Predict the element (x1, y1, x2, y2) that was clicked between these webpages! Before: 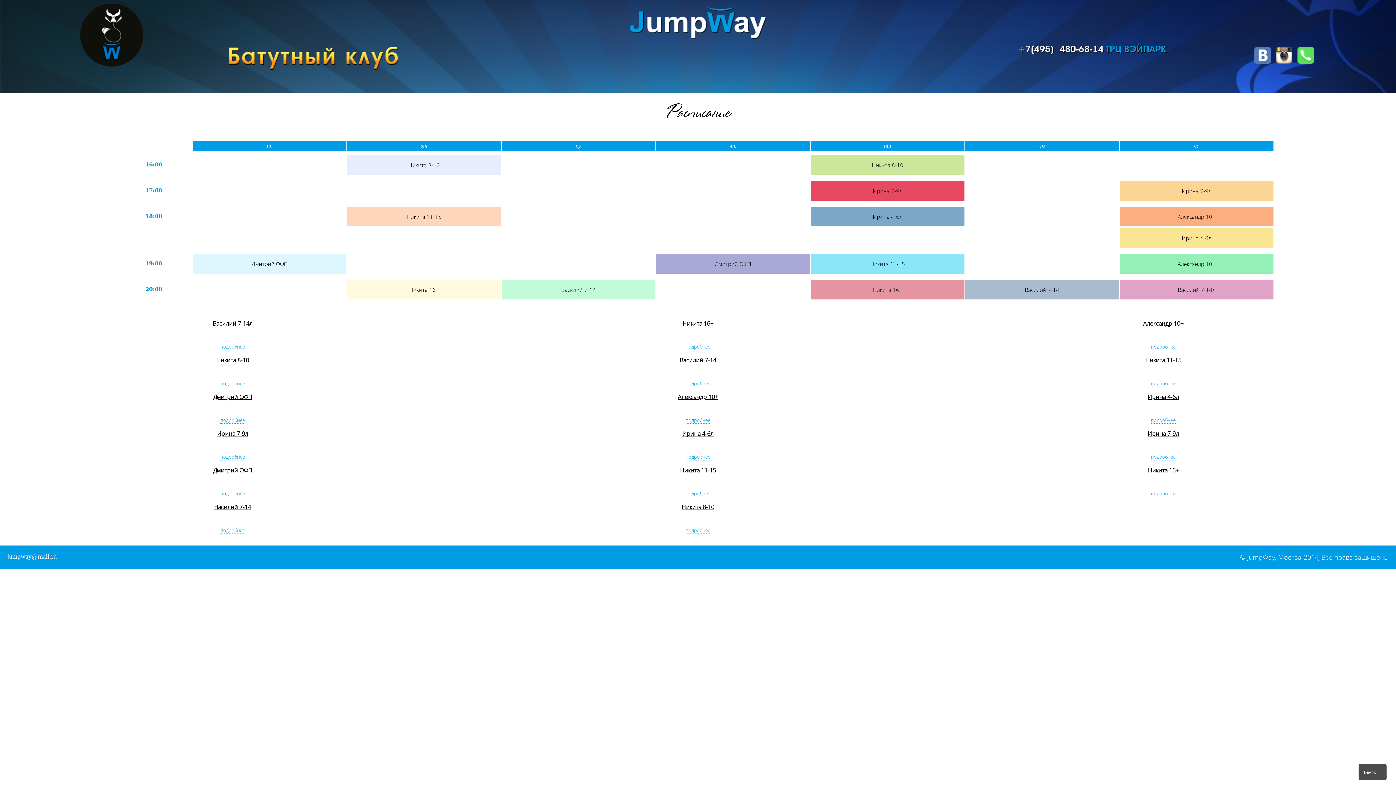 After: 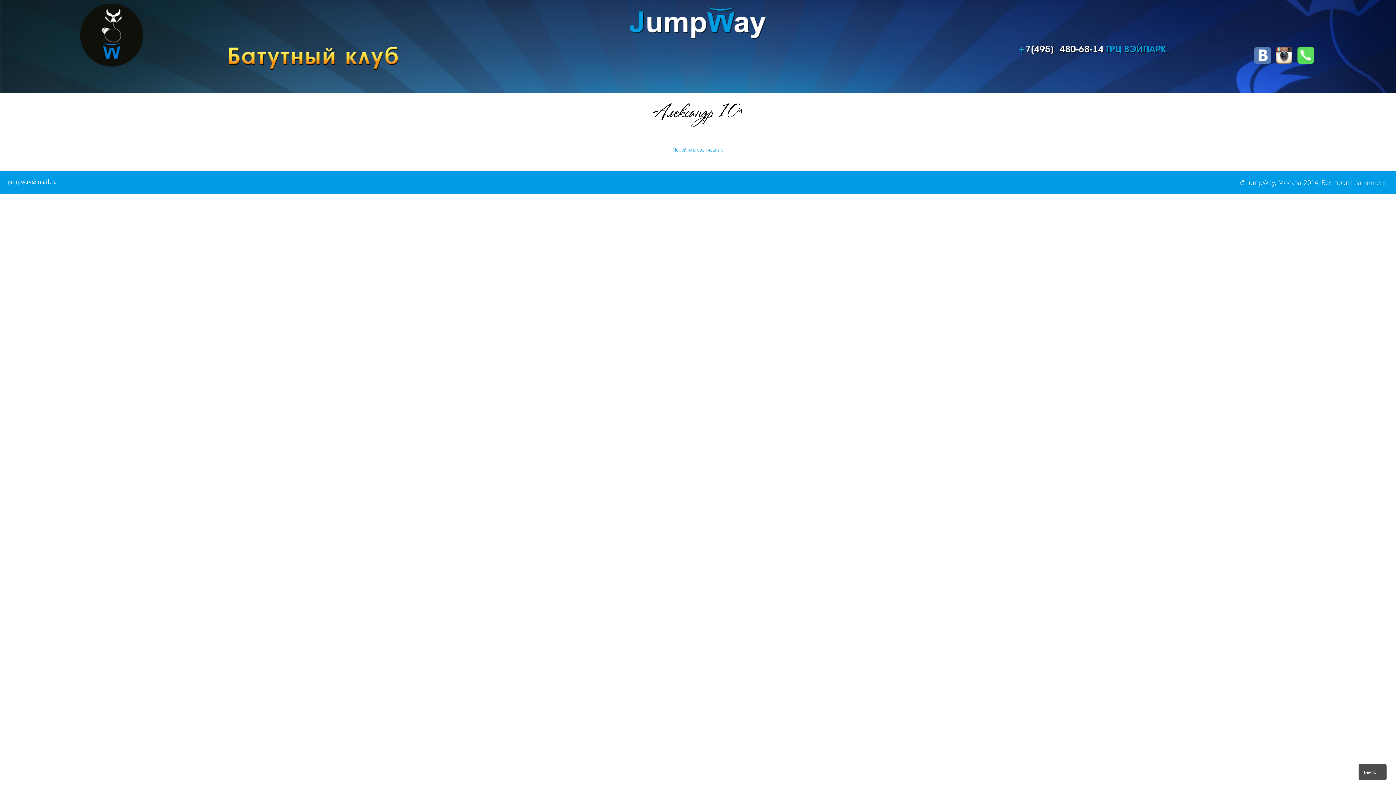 Action: label: Александр 10+ bbox: (1143, 319, 1183, 327)